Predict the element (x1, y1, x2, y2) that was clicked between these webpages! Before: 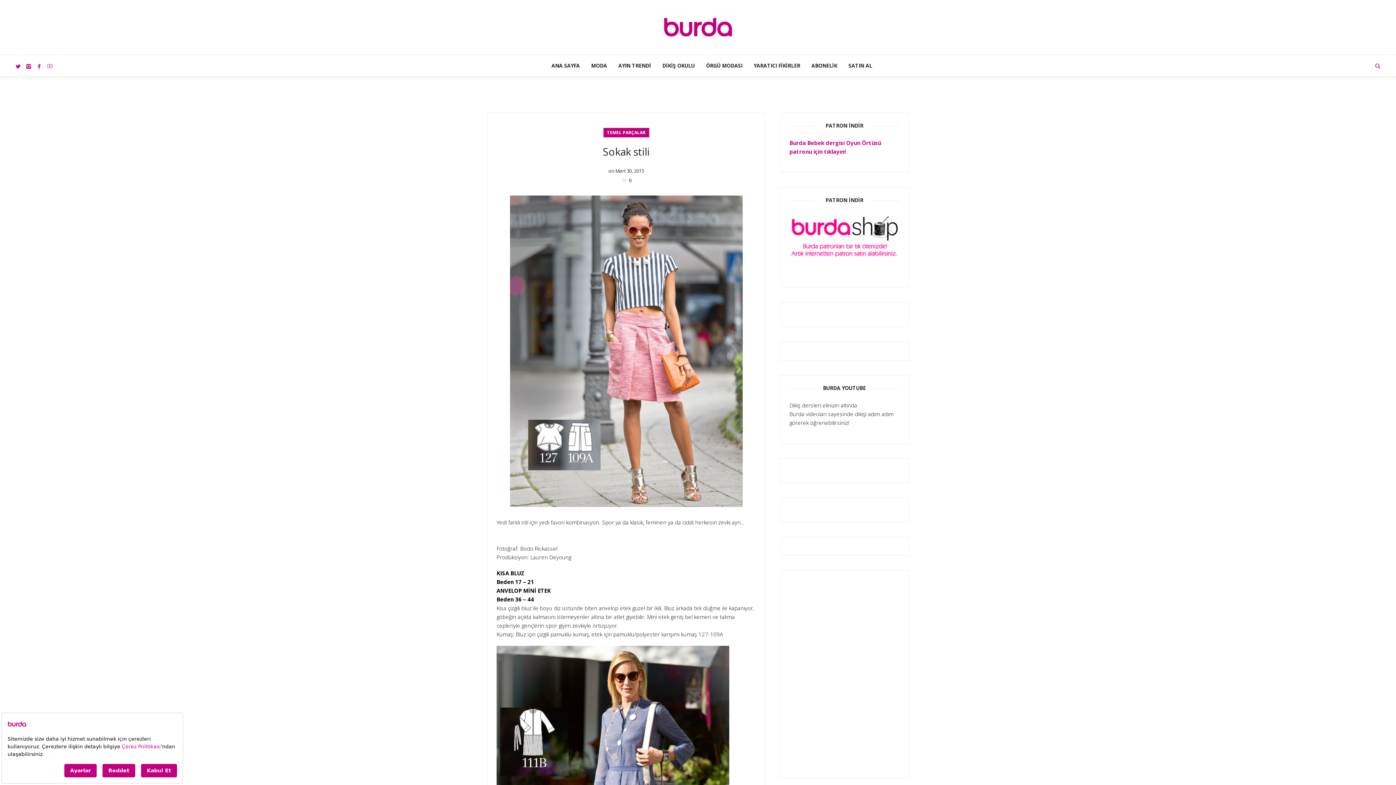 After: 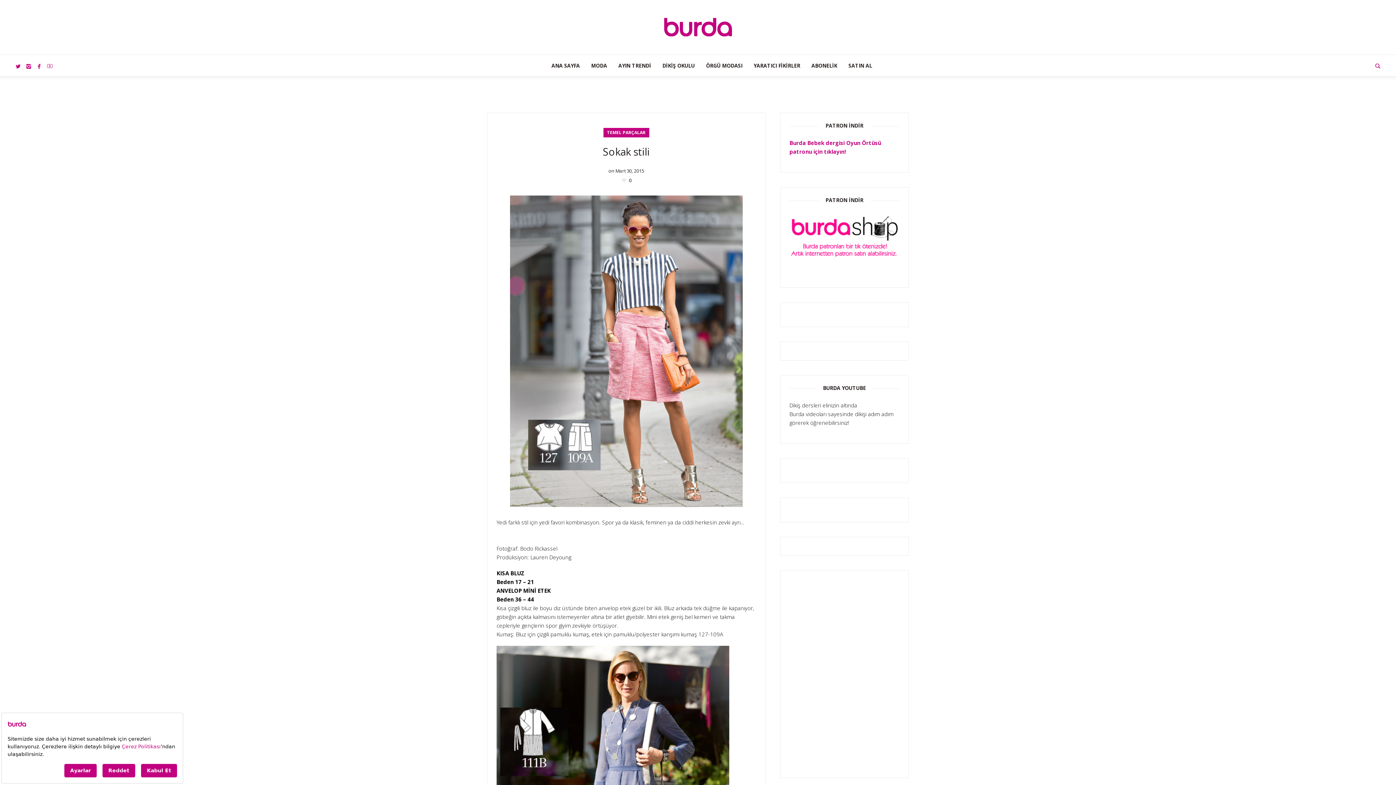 Action: bbox: (46, 62, 53, 69)